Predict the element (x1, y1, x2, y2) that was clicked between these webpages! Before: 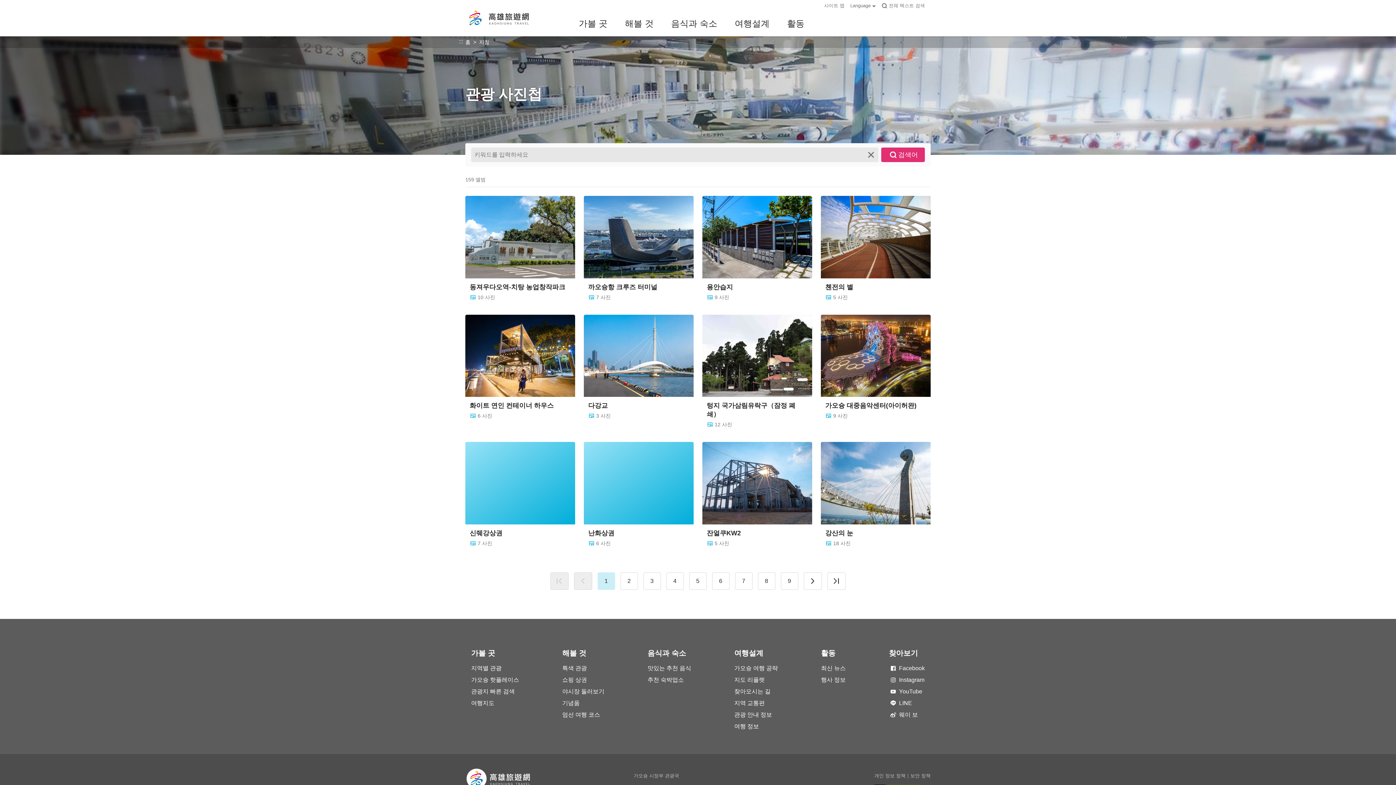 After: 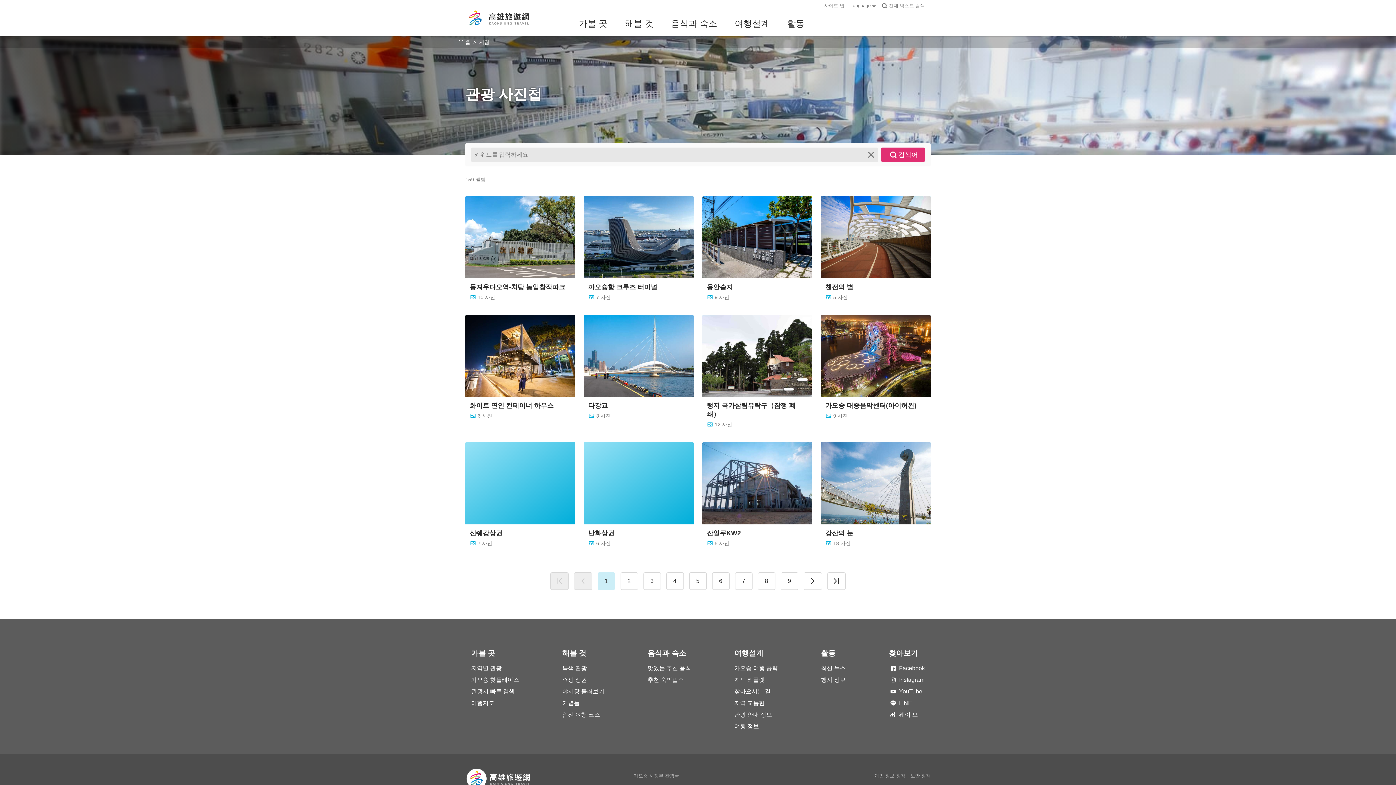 Action: bbox: (889, 687, 925, 696) label: YouTube